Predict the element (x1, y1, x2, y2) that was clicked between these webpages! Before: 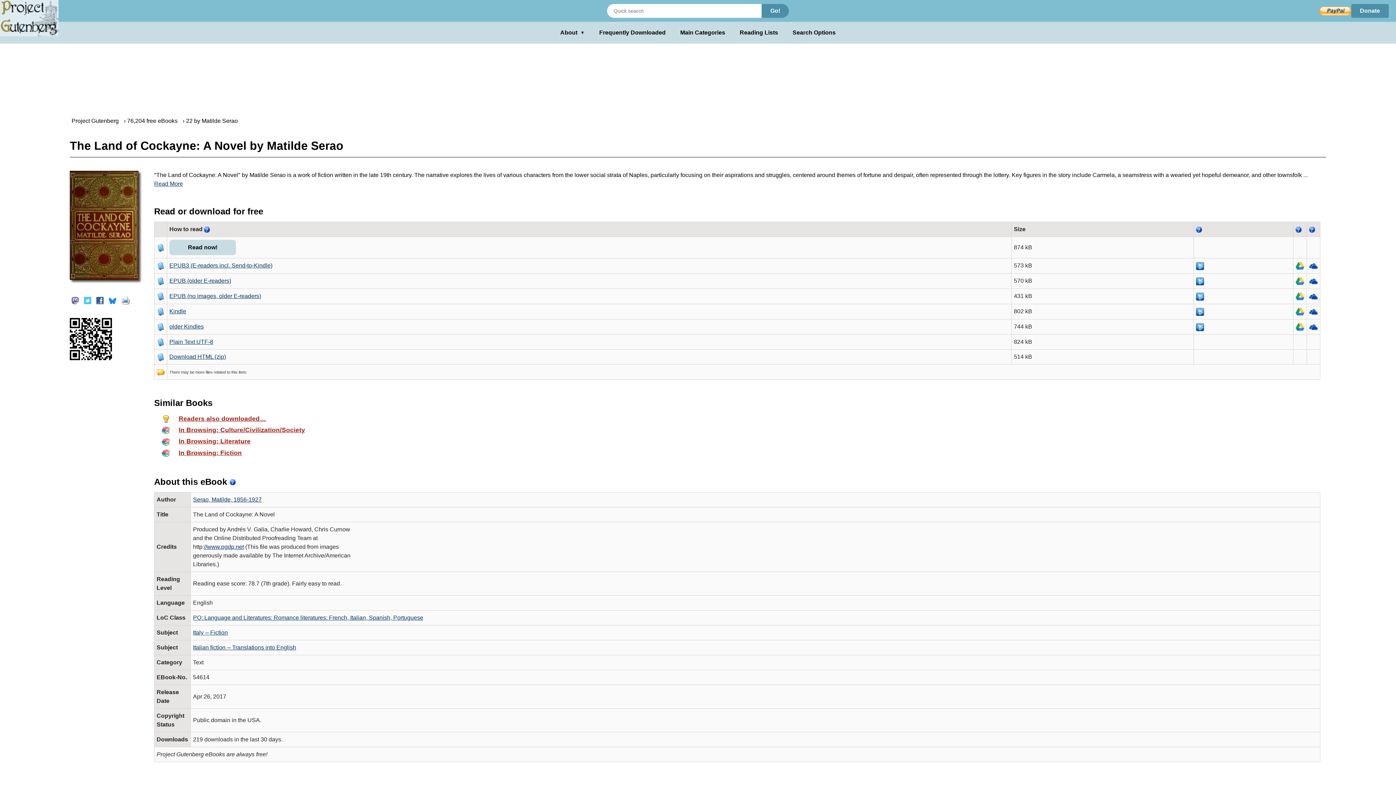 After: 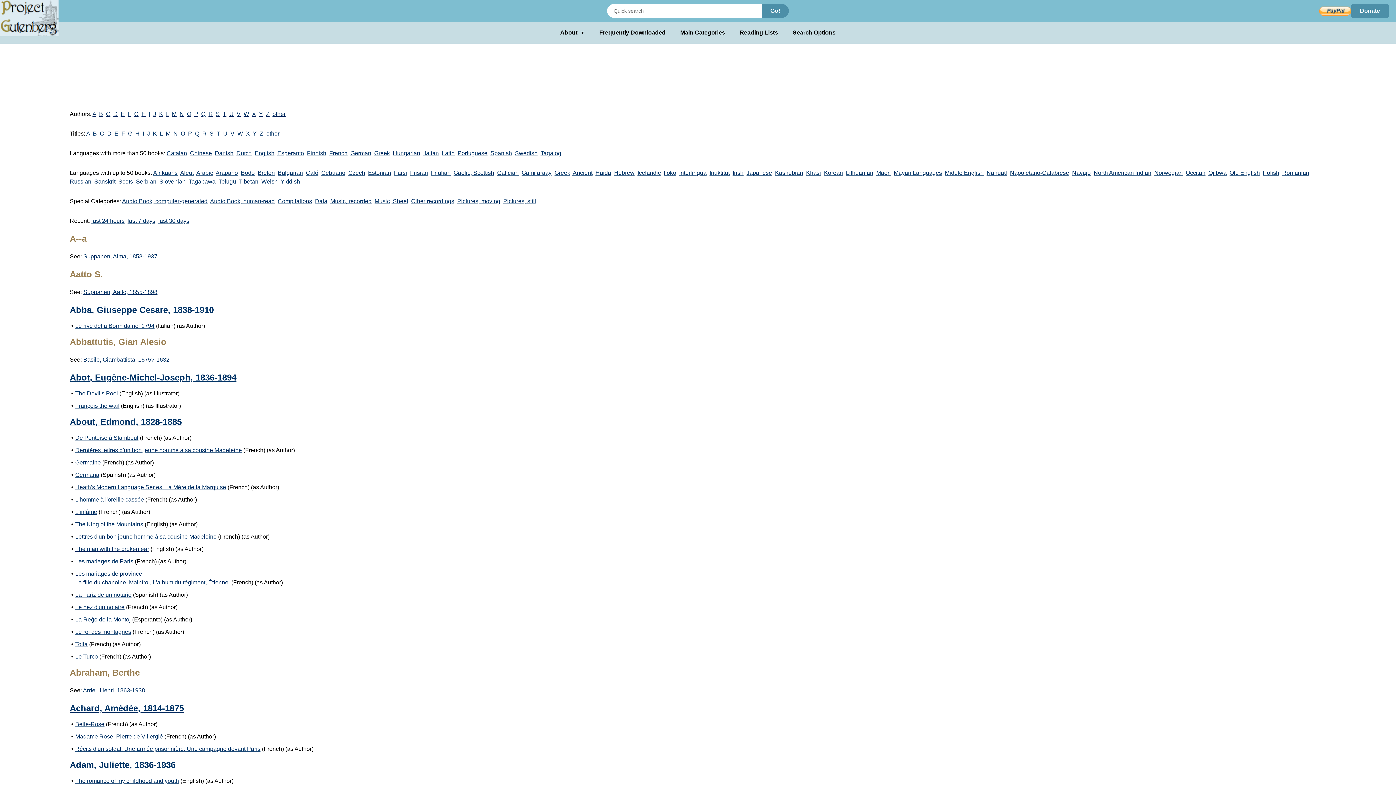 Action: bbox: (193, 614, 423, 620) label: PQ: Language and Literatures: Romance literatures: French, Italian, Spanish, Portuguese